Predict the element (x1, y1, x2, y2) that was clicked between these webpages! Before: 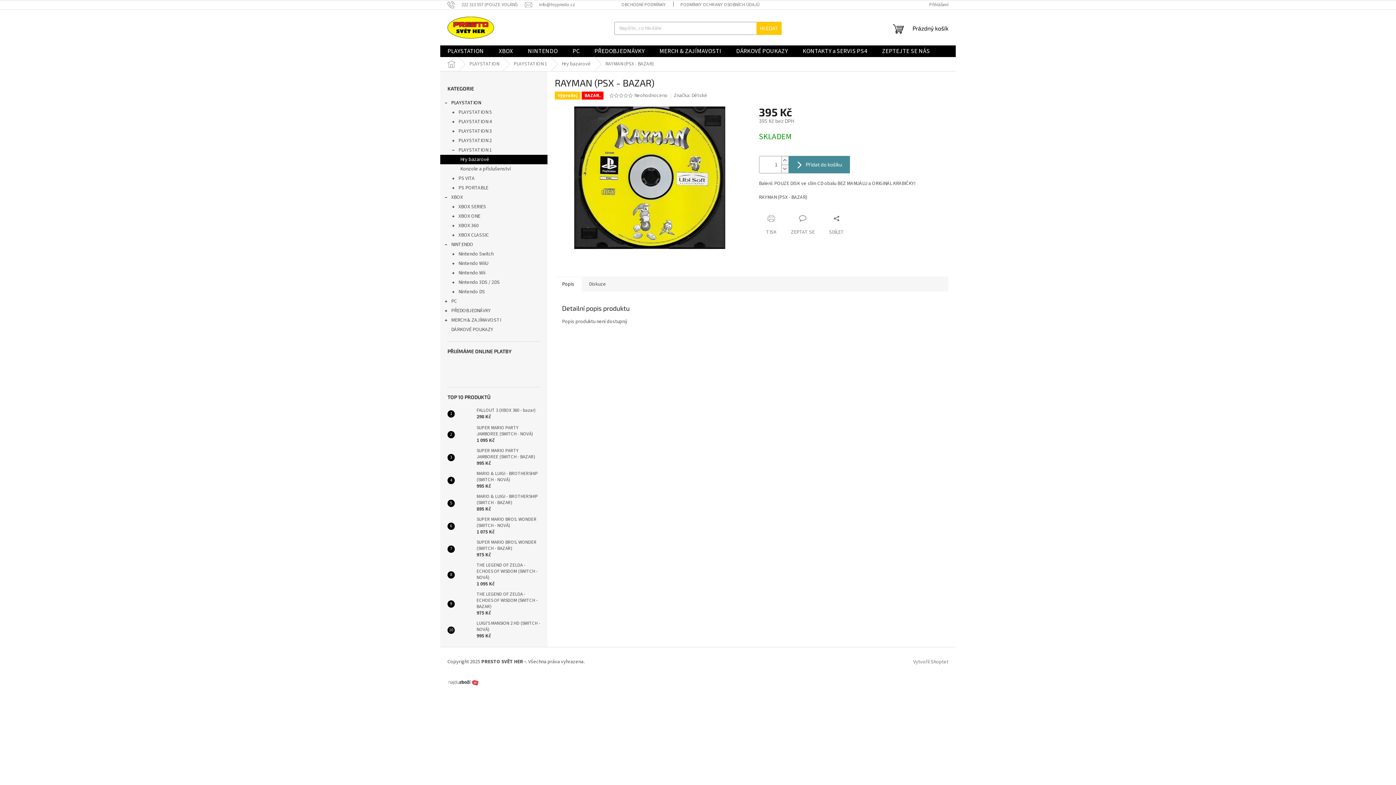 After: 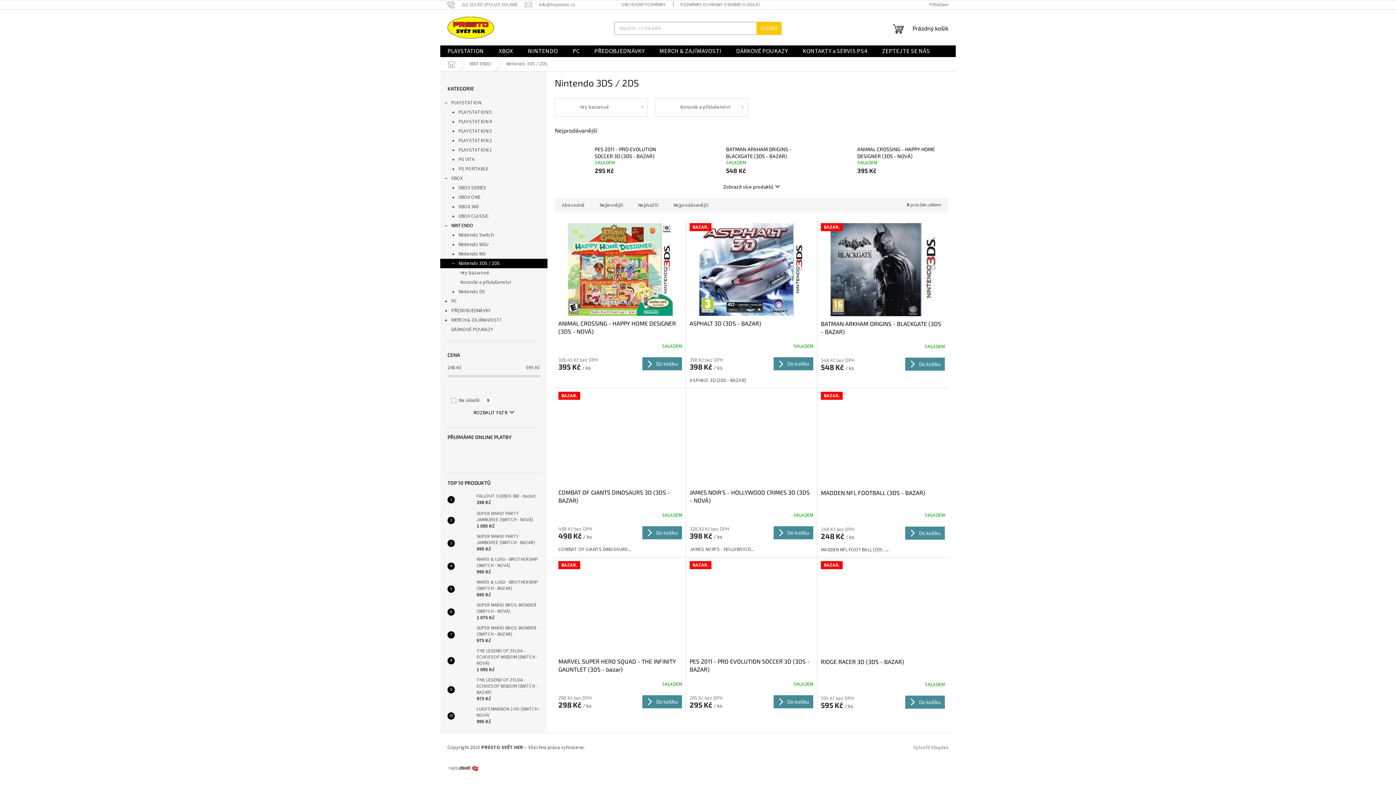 Action: bbox: (440, 277, 547, 287) label: Nintendo 3DS / 2DS
 